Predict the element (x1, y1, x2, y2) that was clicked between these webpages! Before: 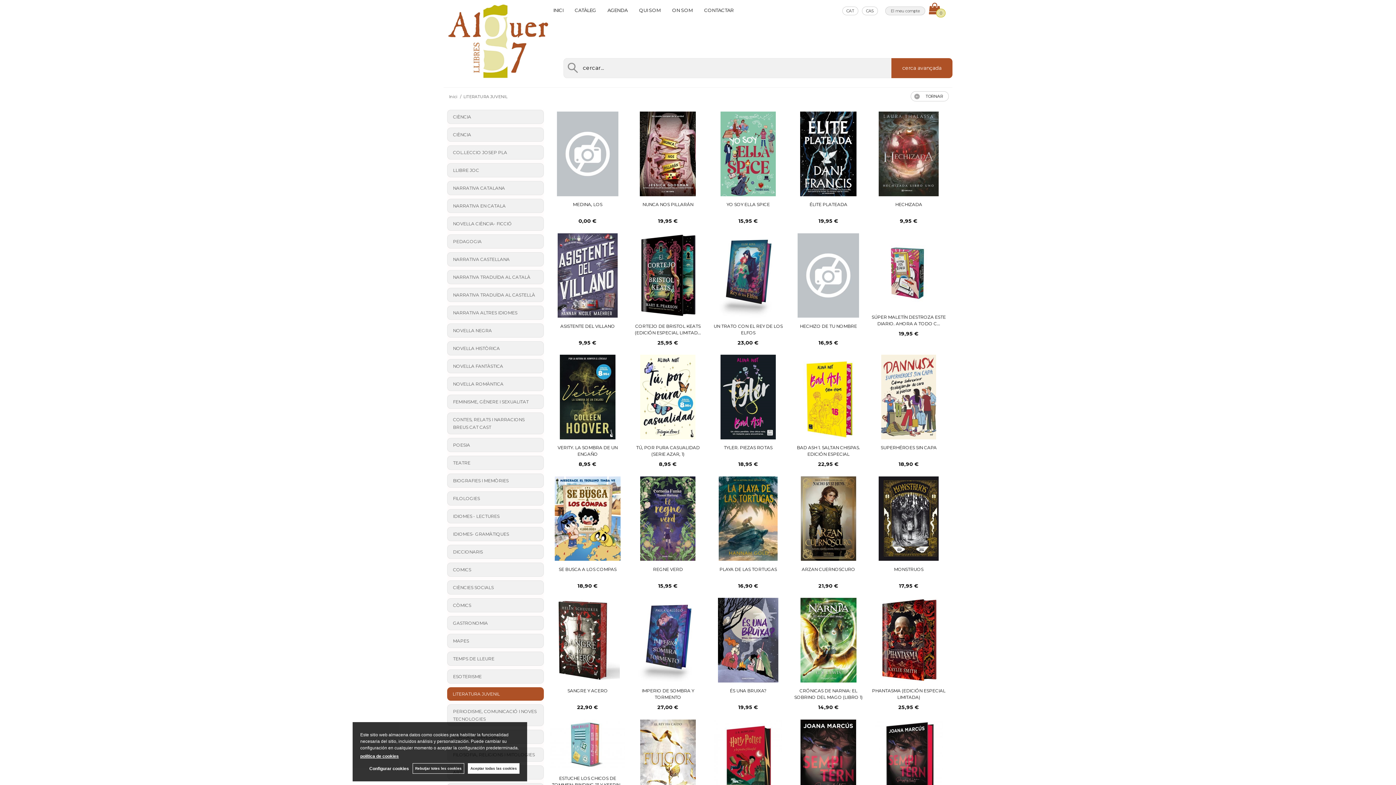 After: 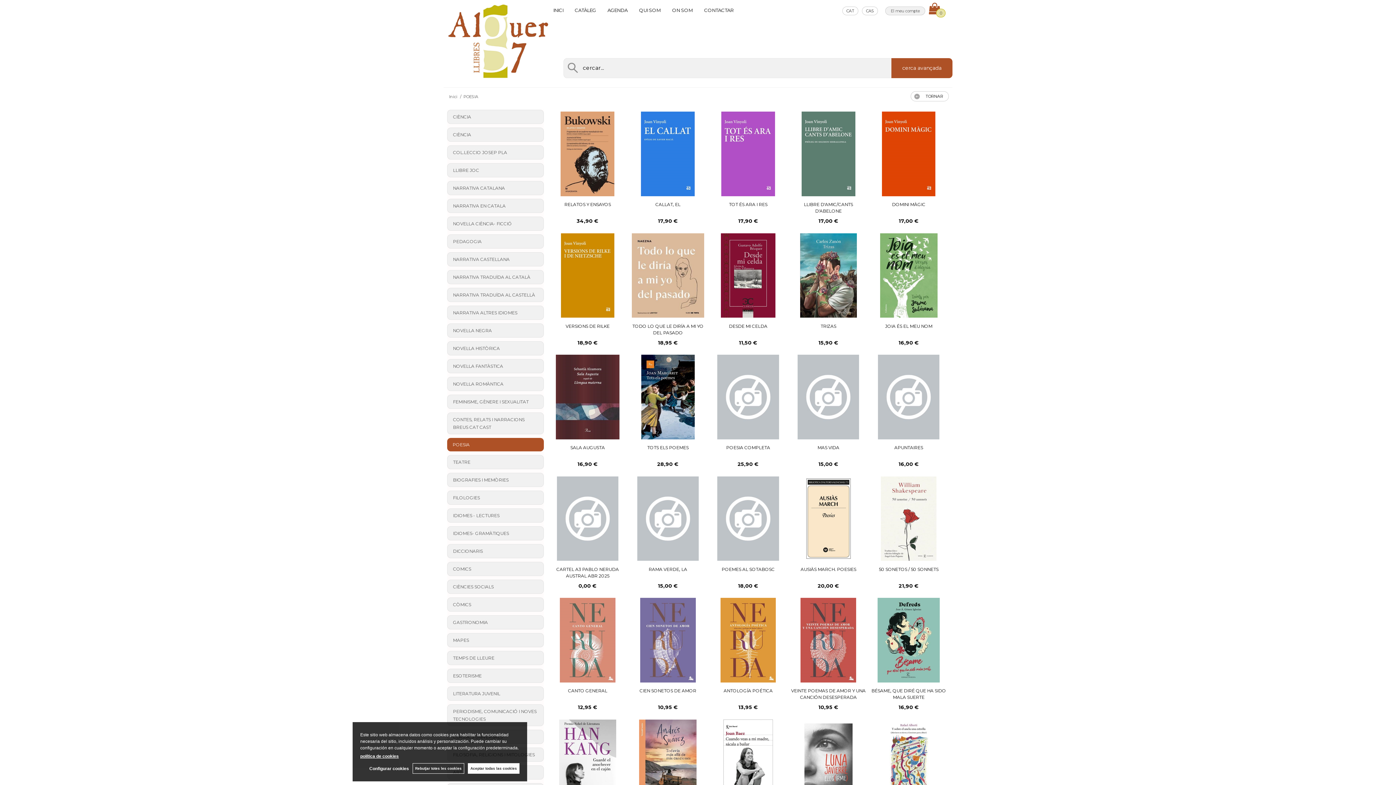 Action: label: POESIA bbox: (453, 442, 470, 448)